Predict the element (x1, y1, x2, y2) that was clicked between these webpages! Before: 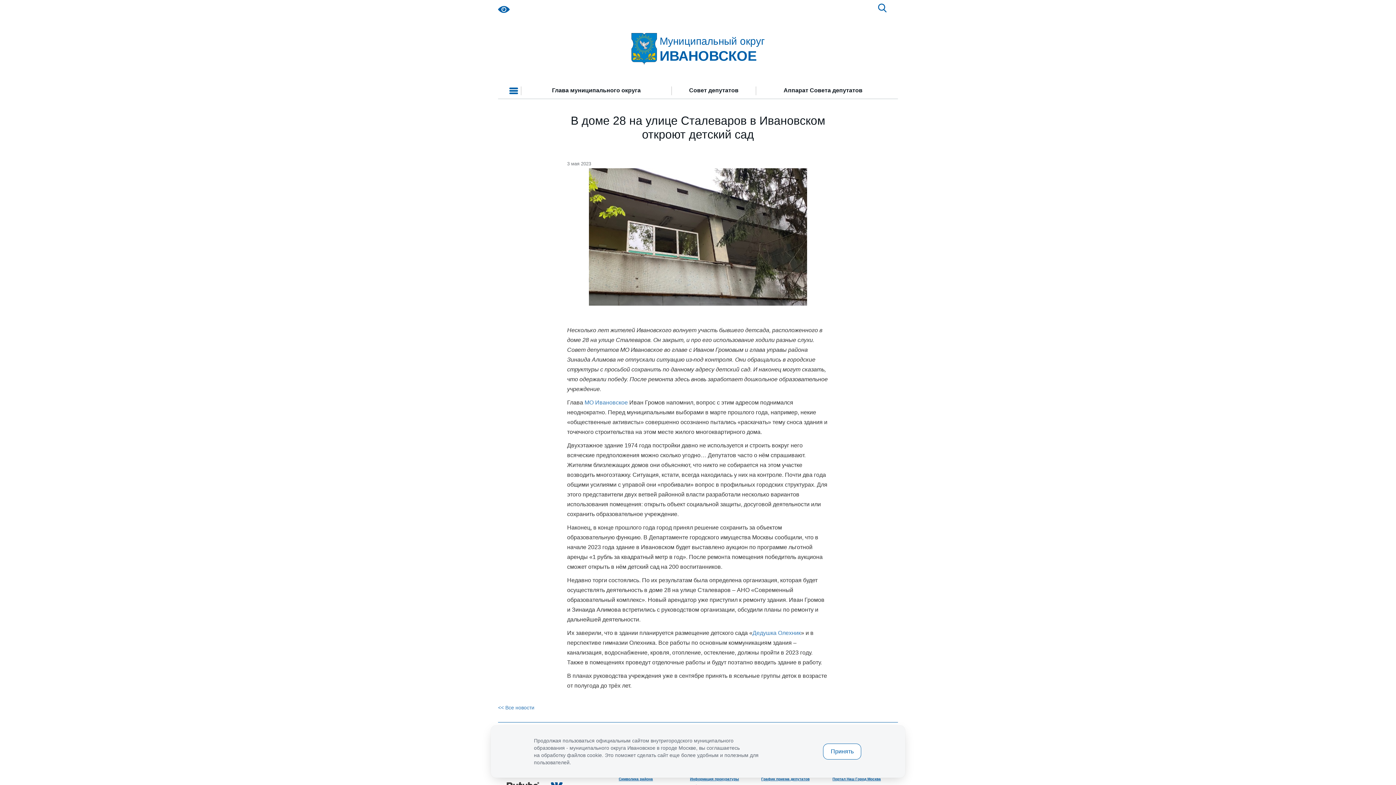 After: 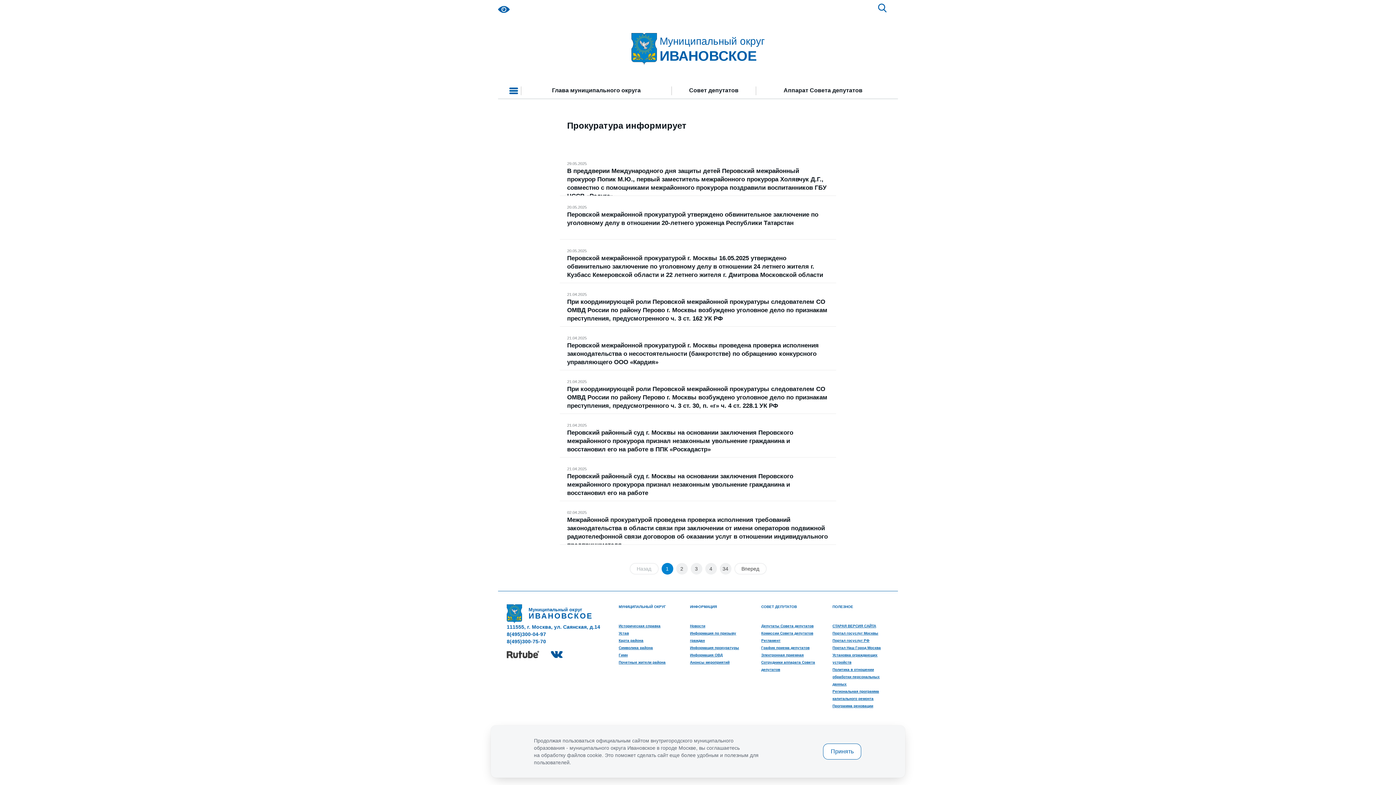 Action: bbox: (690, 777, 739, 781) label: Информация прокуратуры